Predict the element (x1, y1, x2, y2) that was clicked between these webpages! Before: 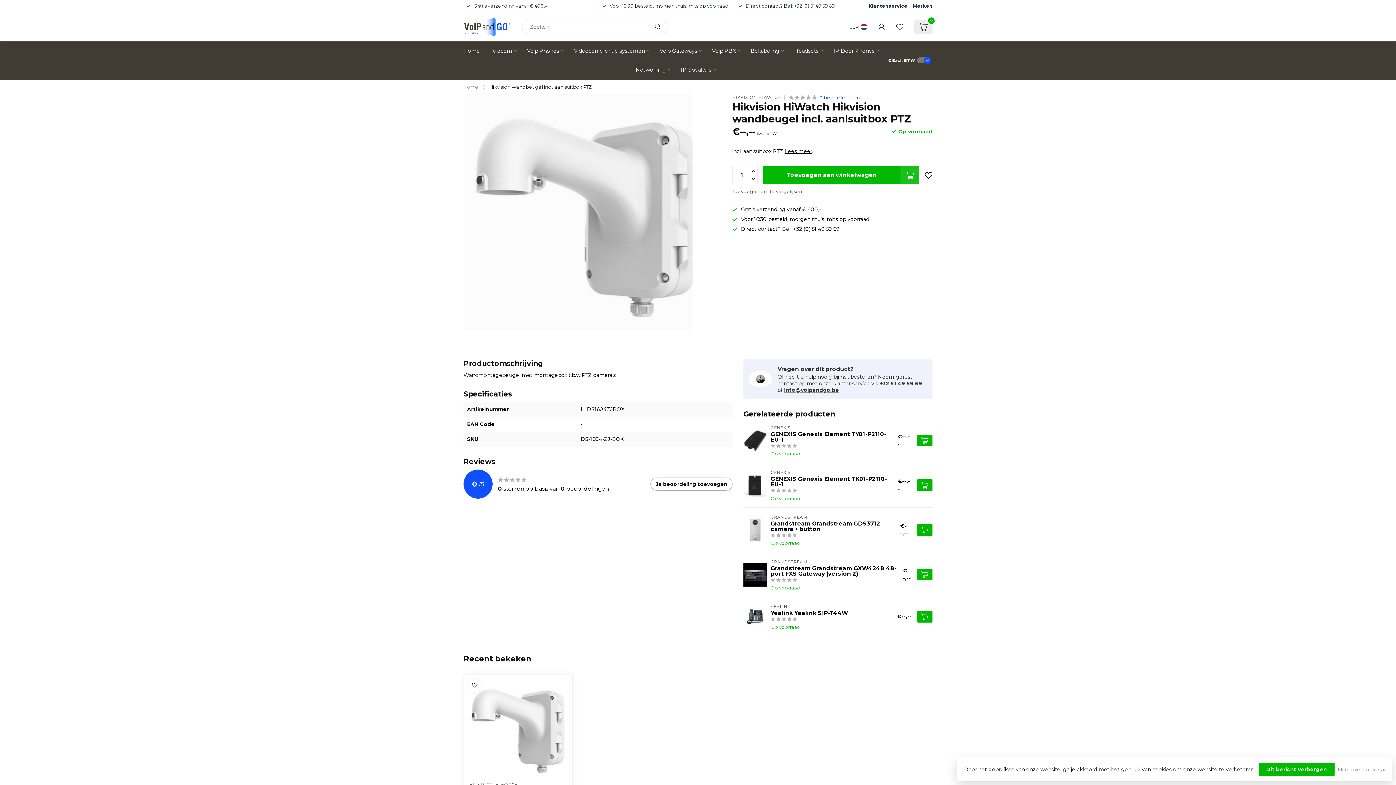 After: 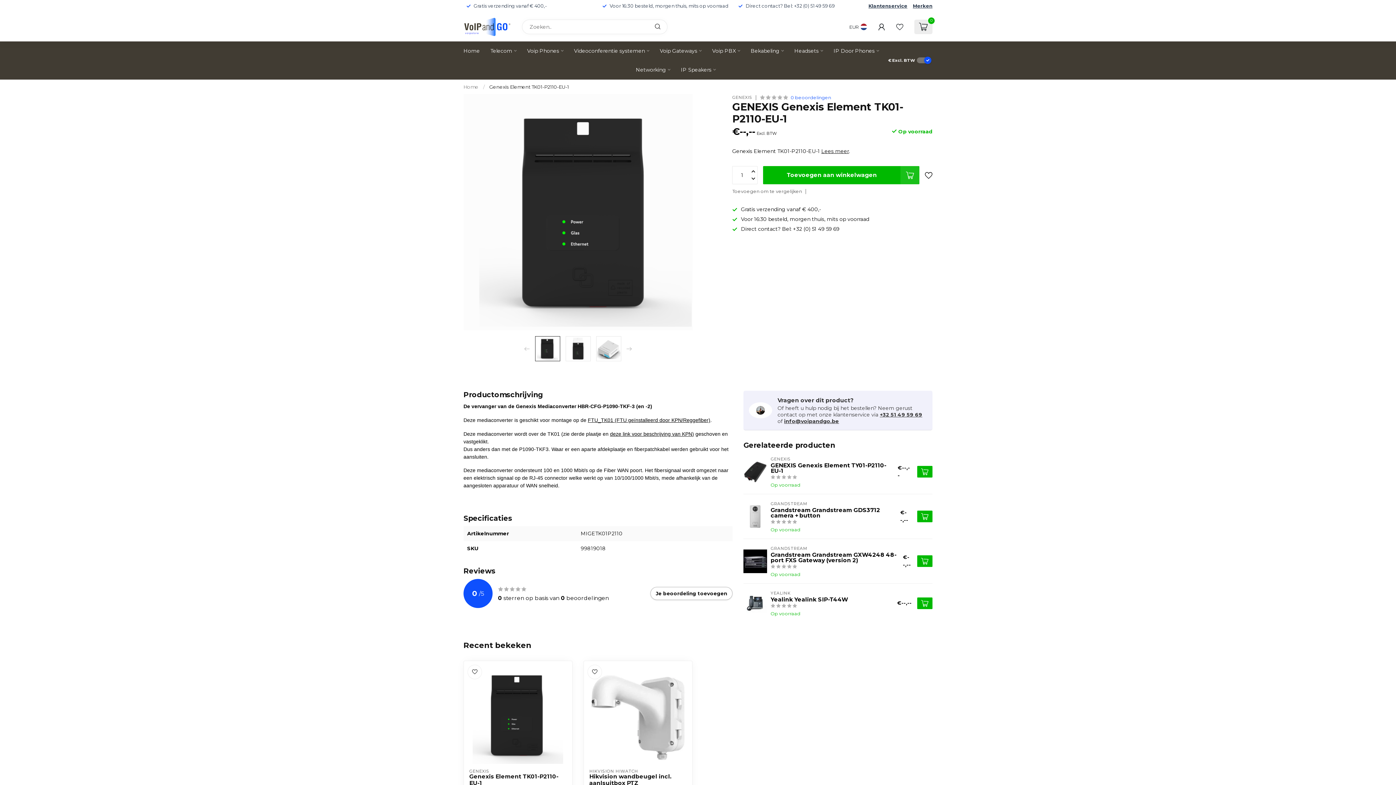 Action: bbox: (743, 473, 767, 497)